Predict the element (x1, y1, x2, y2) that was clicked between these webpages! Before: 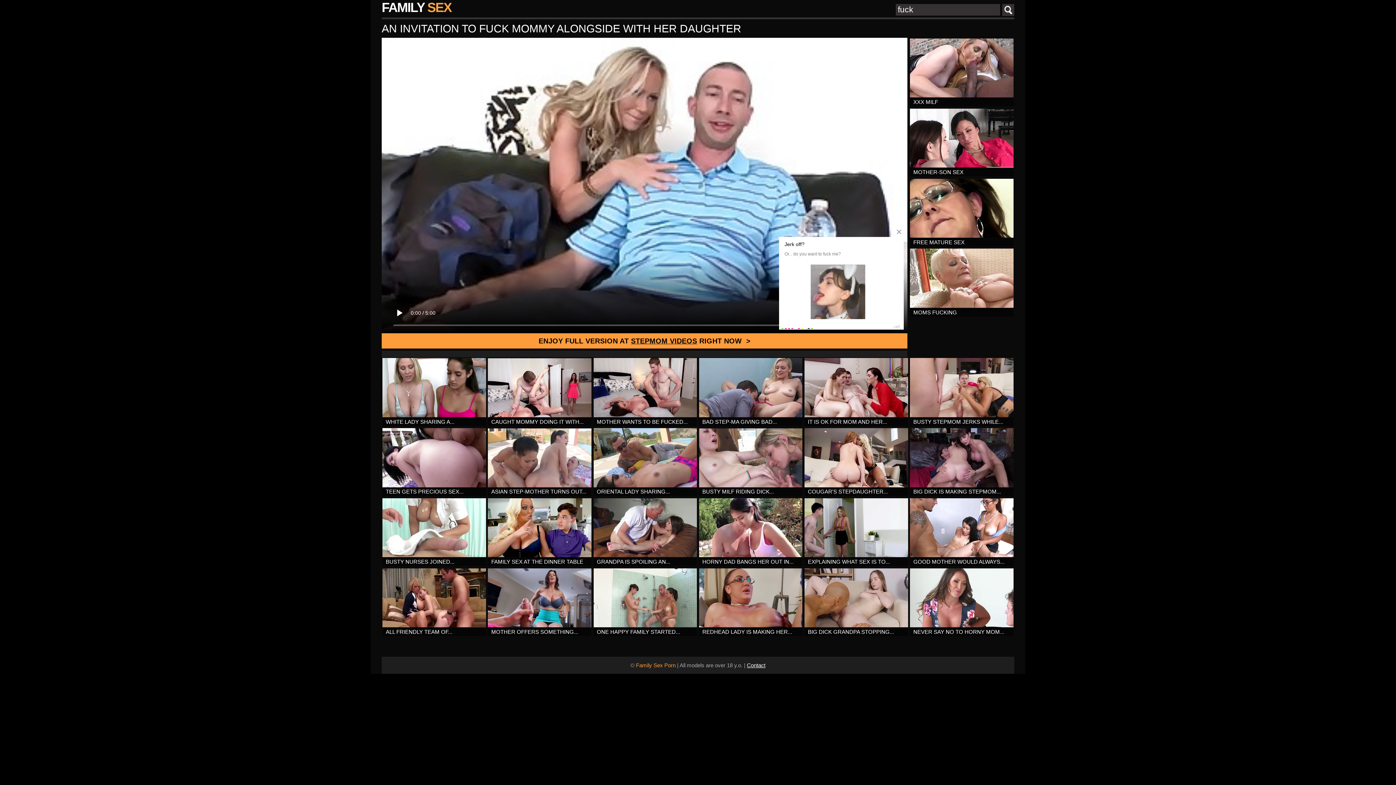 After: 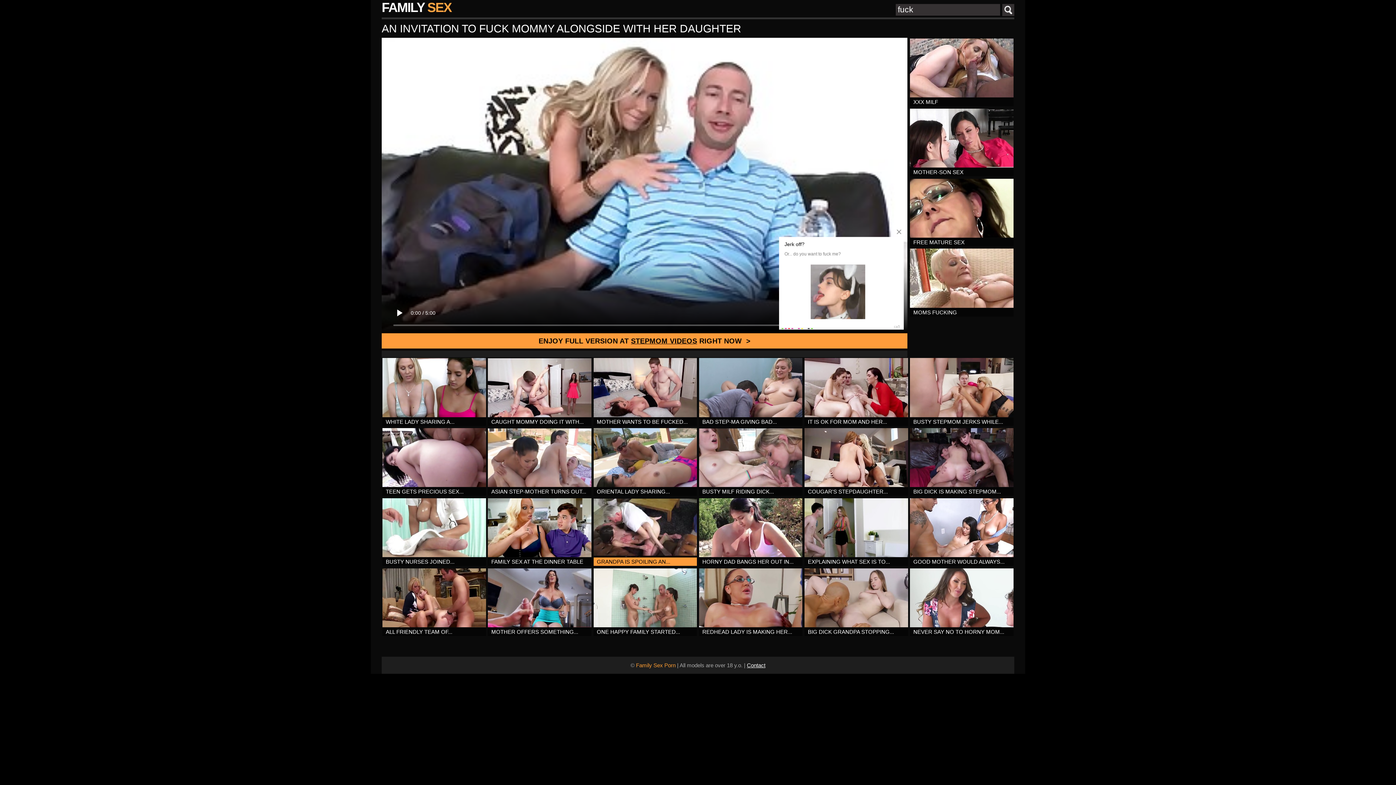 Action: bbox: (592, 497, 697, 567) label: GRANDPA IS SPOILING AN...